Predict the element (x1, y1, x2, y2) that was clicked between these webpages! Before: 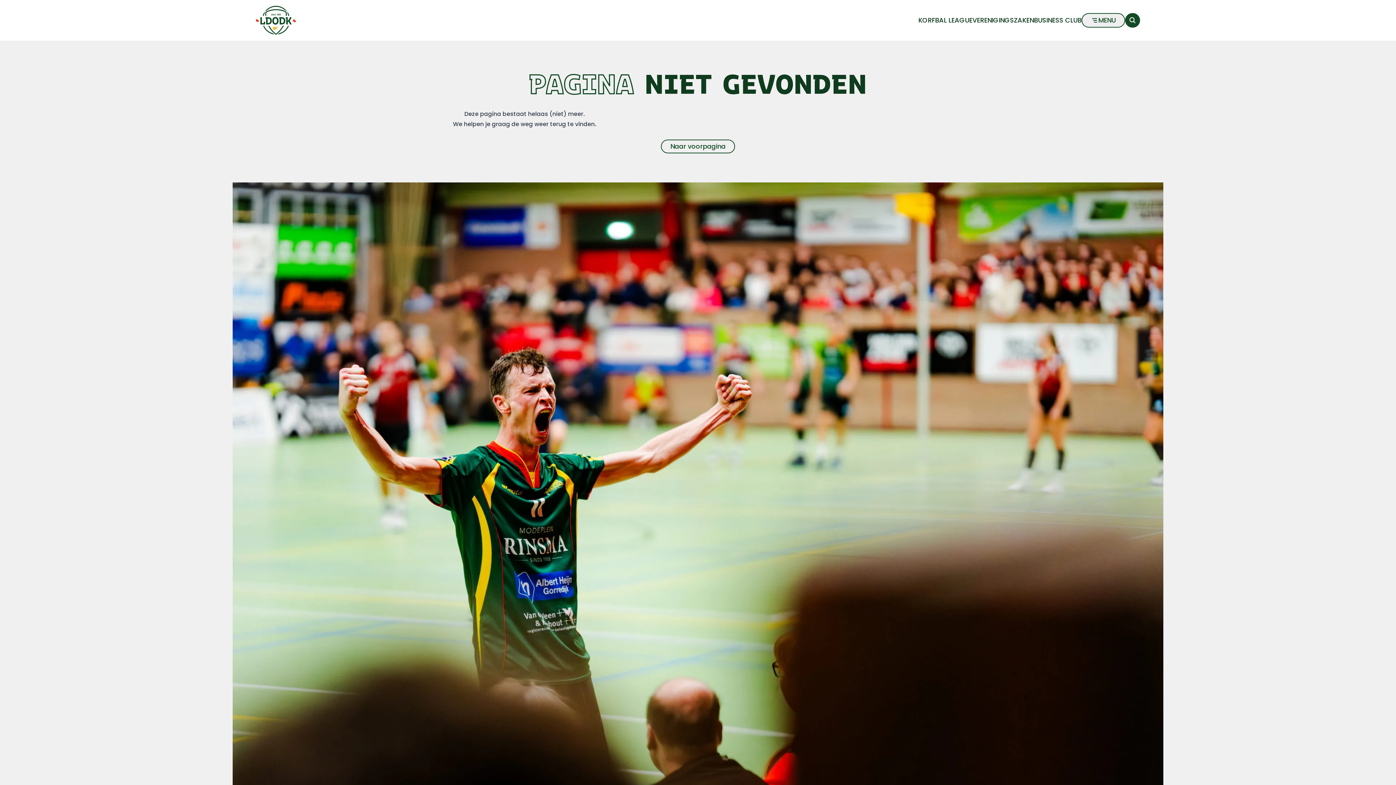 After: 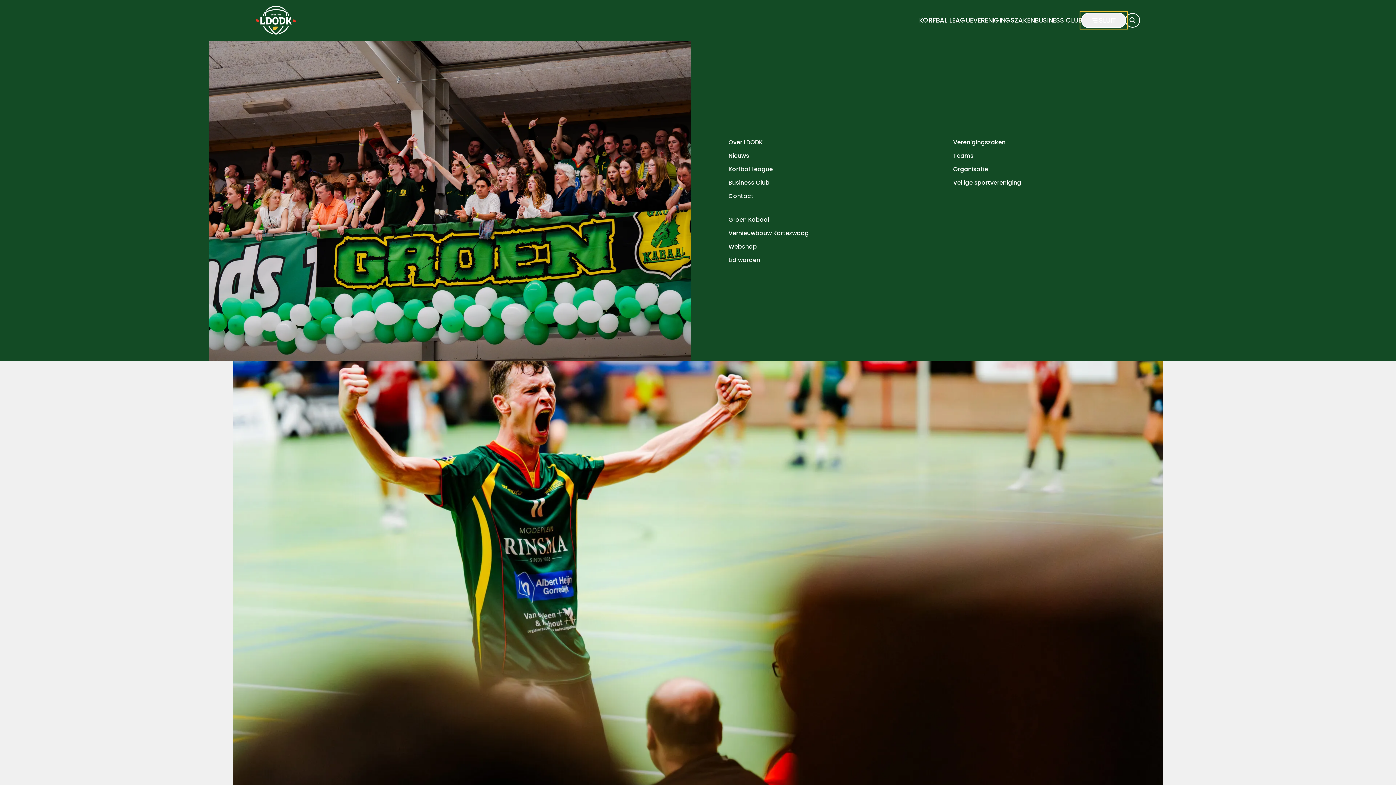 Action: label: MENU bbox: (1081, 13, 1125, 27)